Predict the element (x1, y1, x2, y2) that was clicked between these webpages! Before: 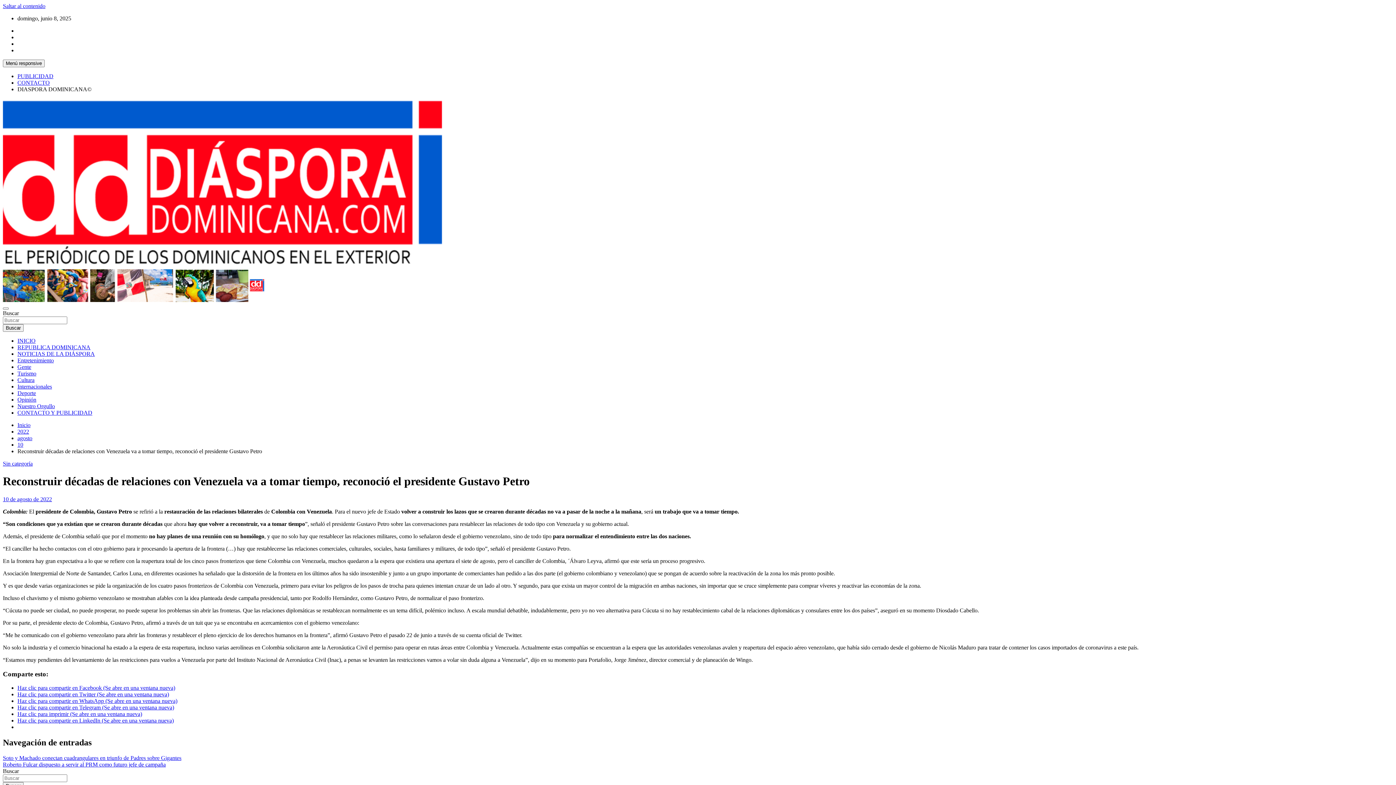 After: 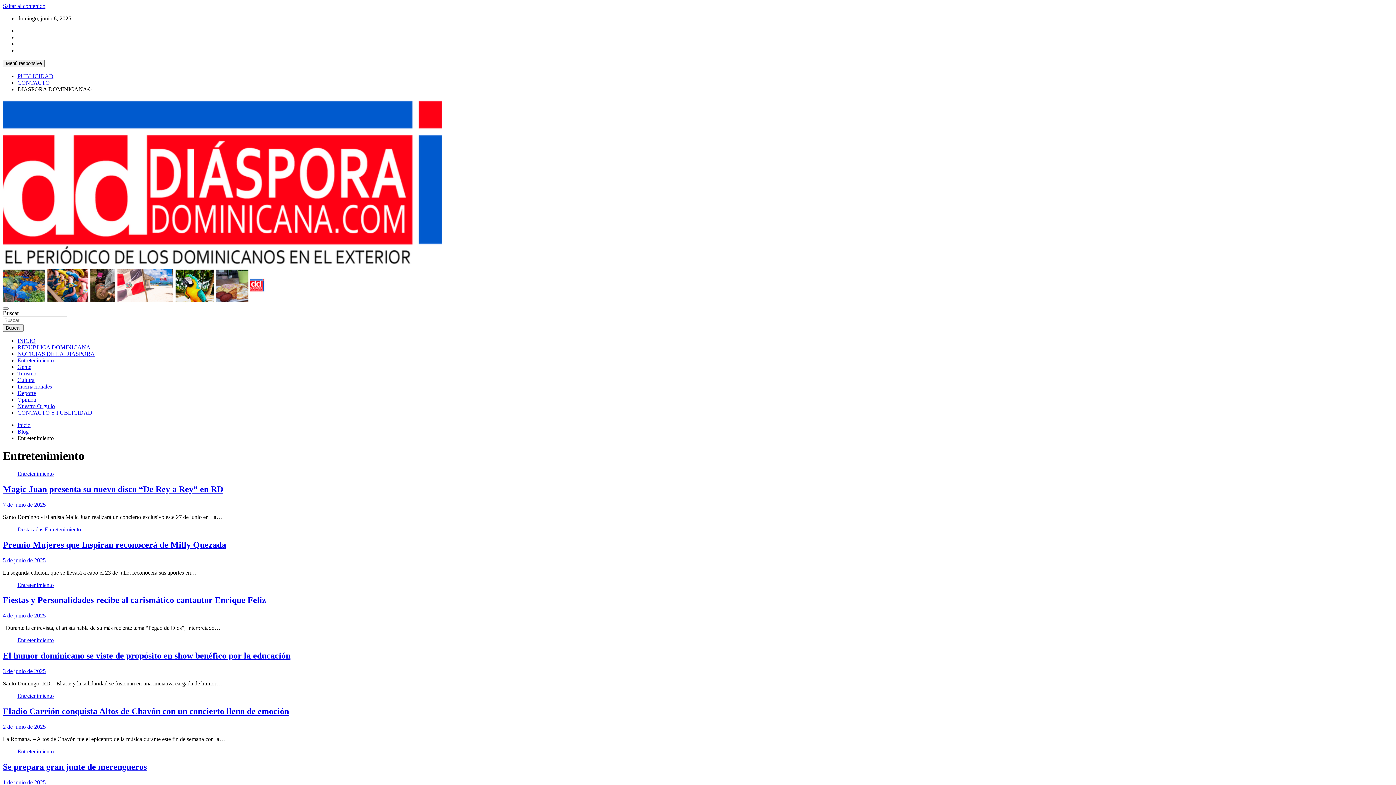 Action: label: Entretenimiento bbox: (17, 357, 53, 363)